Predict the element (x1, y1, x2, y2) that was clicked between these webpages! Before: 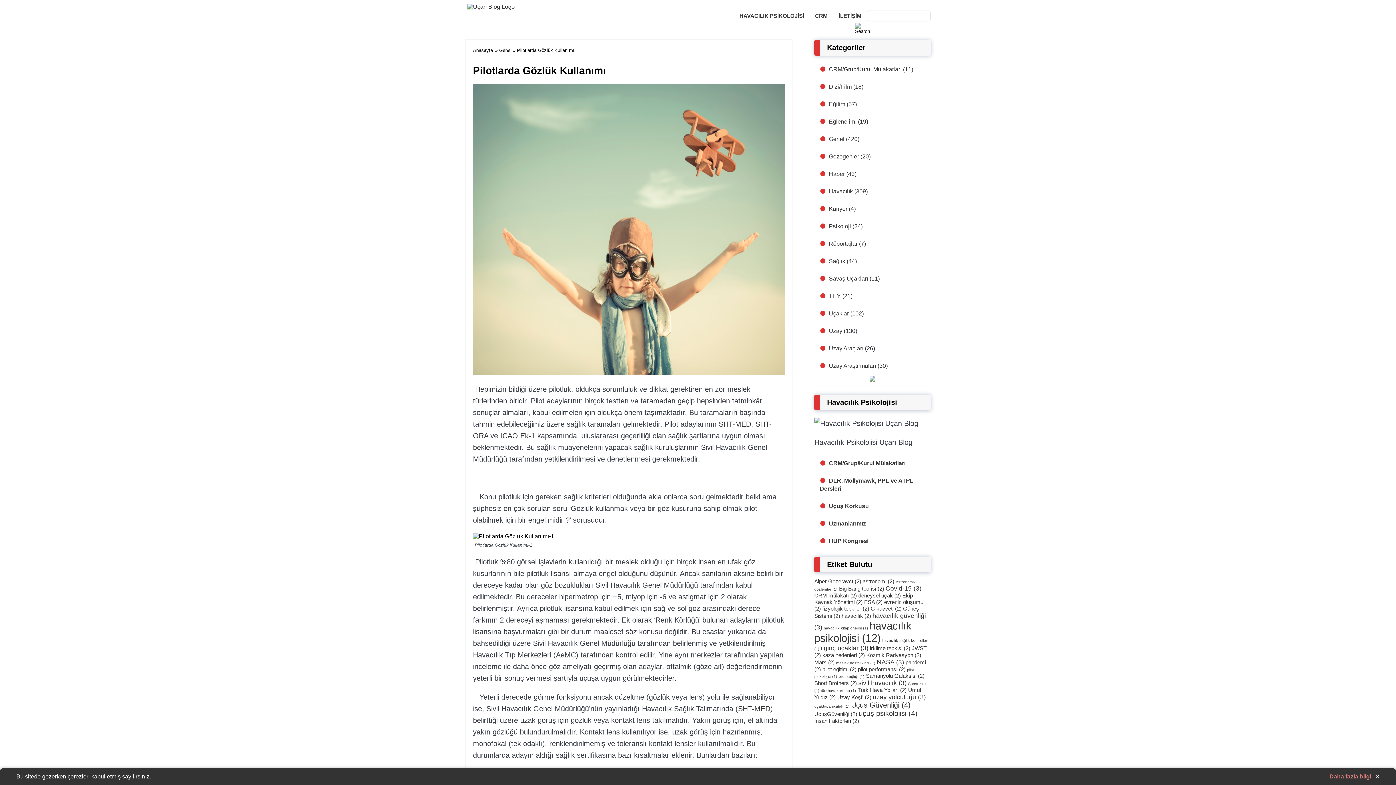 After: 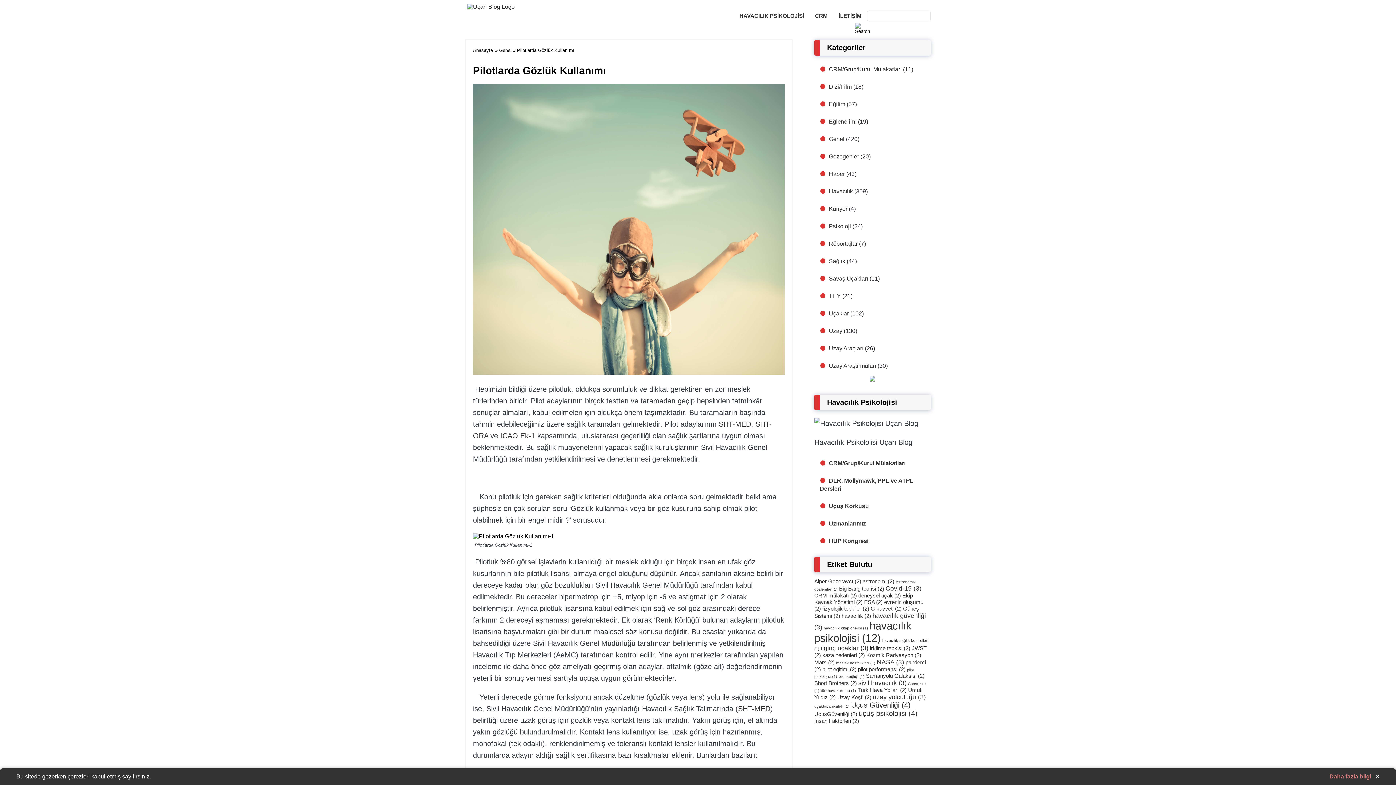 Action: label: SHT-MED bbox: (738, 705, 770, 713)